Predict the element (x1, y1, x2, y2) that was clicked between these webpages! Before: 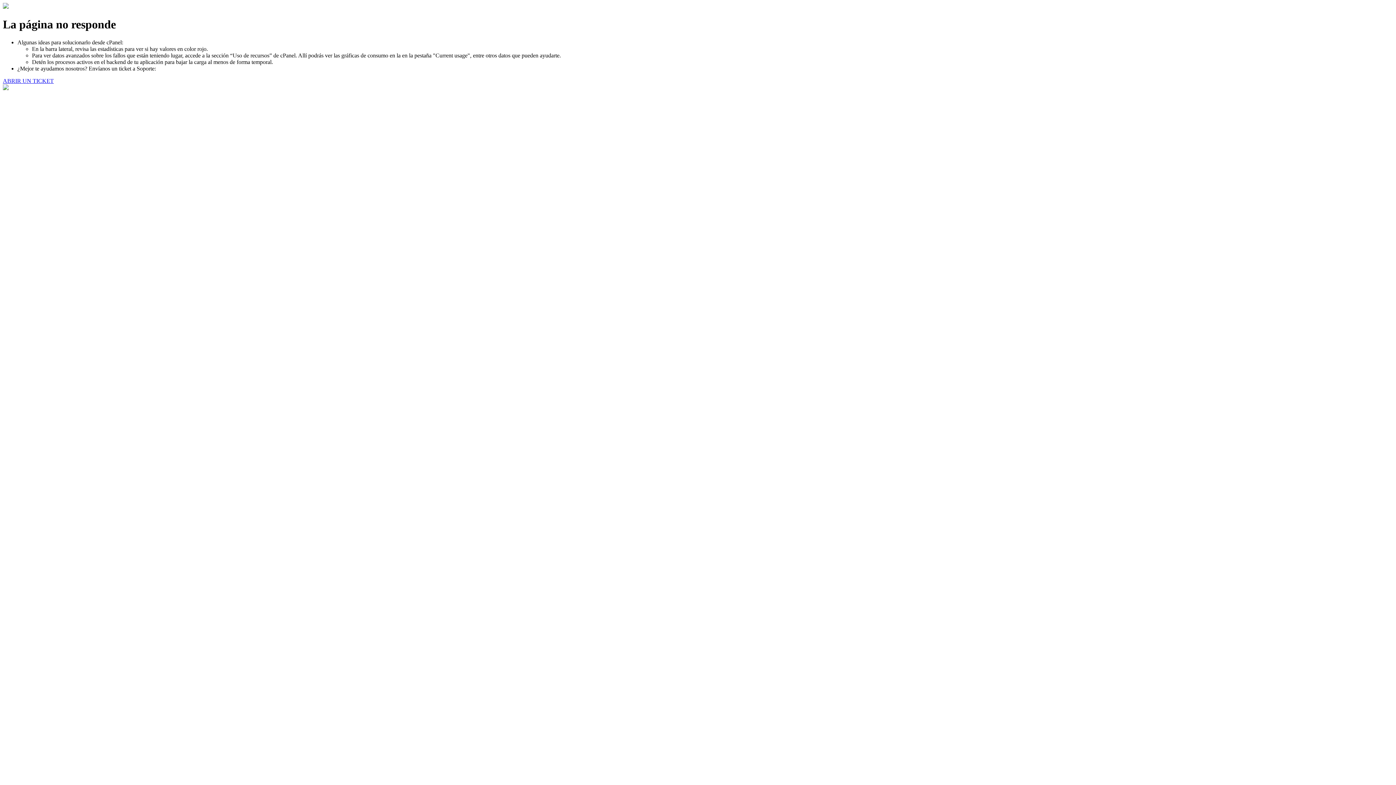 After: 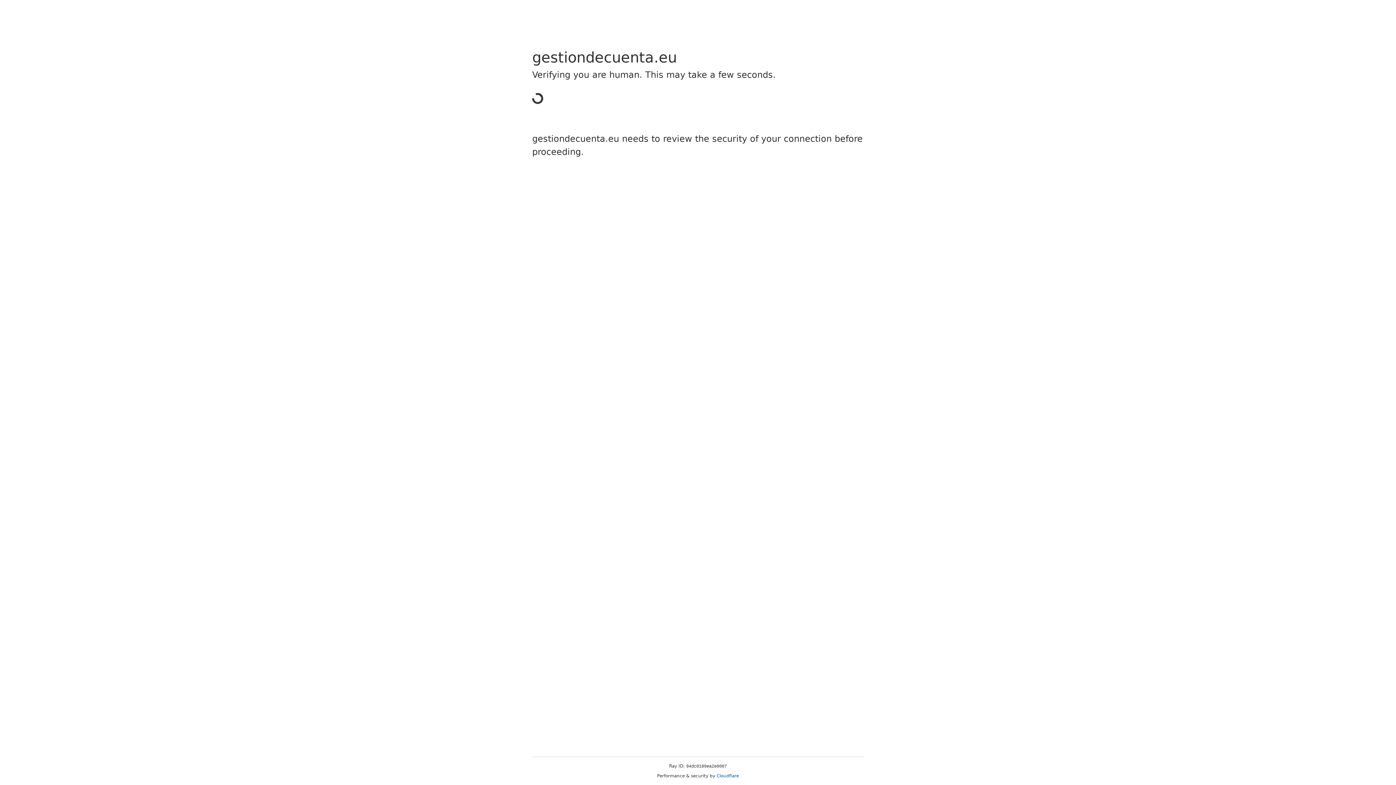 Action: bbox: (2, 77, 53, 83) label: ABRIR UN TICKET